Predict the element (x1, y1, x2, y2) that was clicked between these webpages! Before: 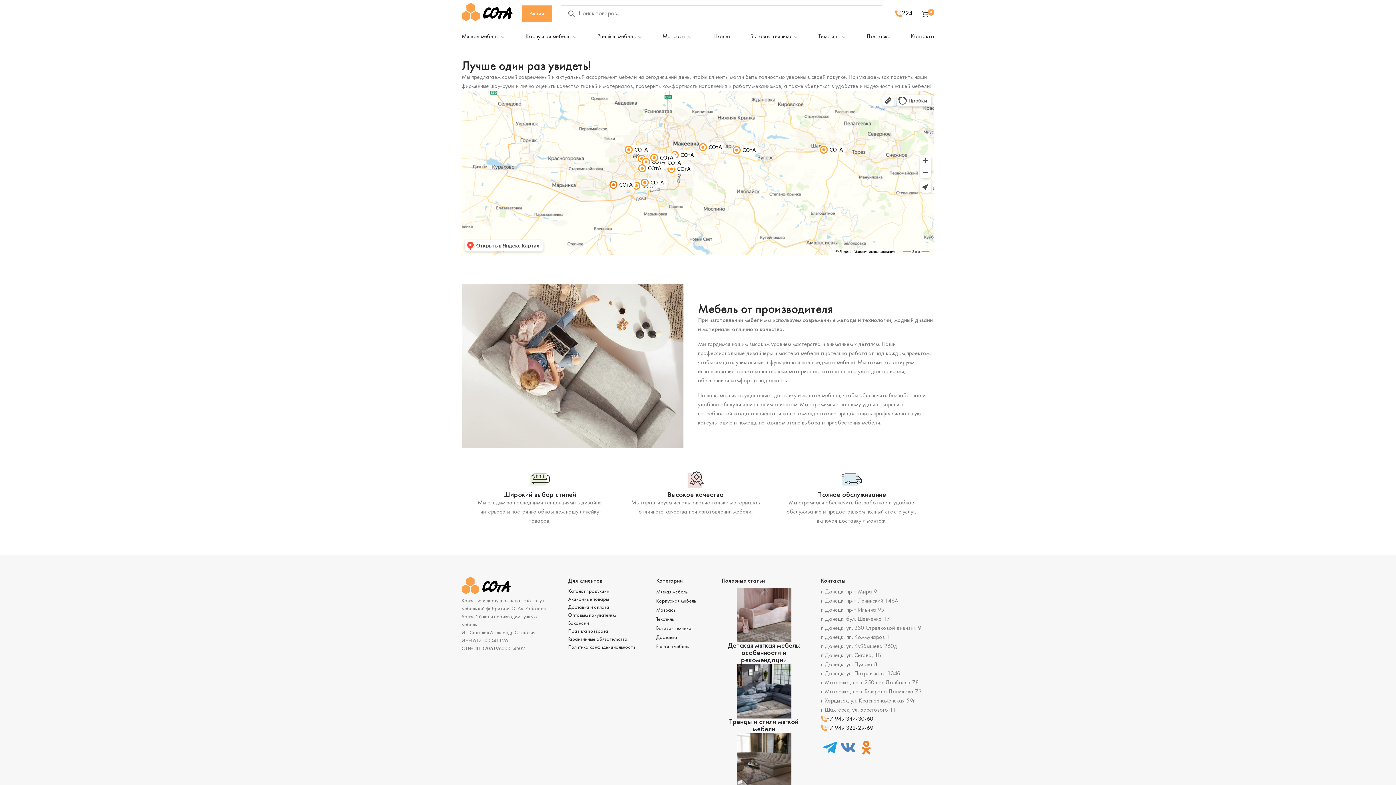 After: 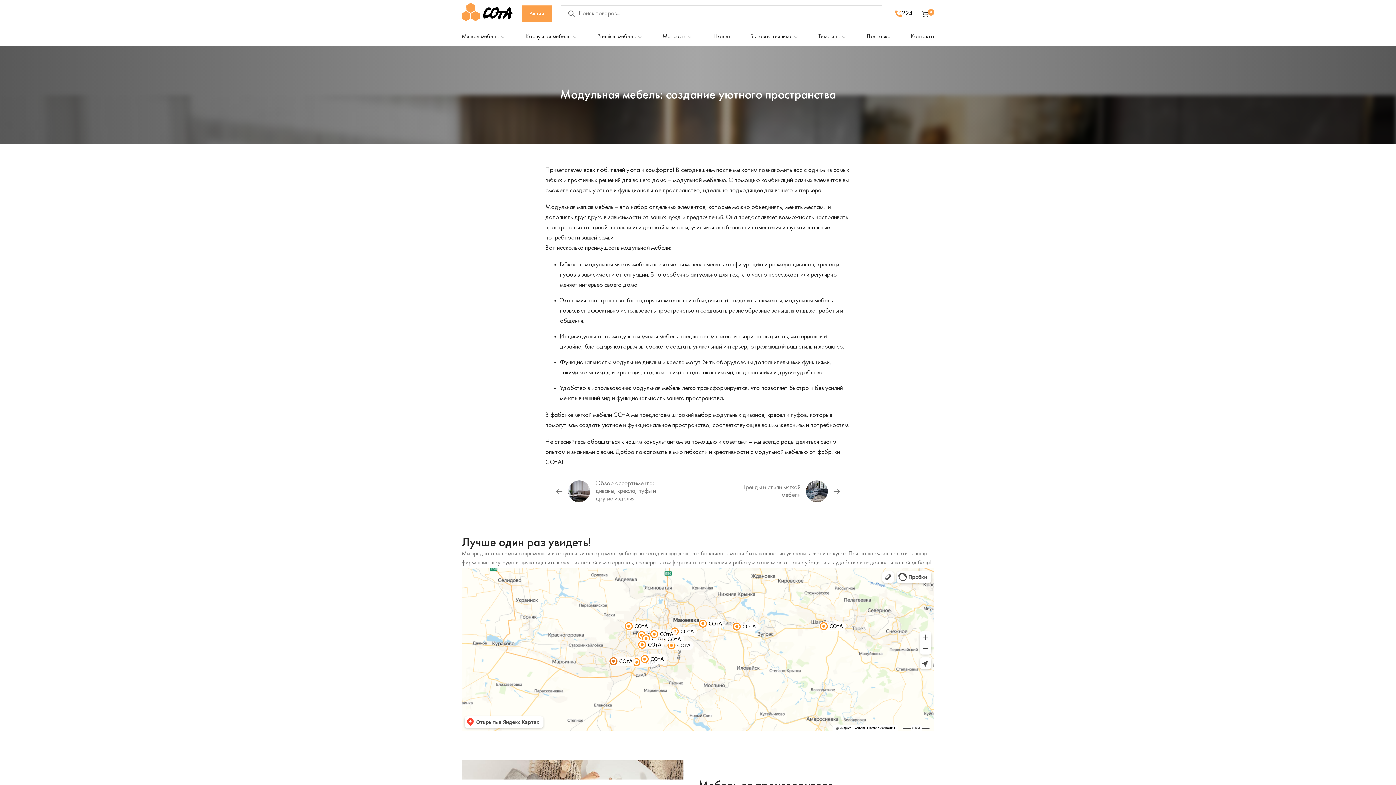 Action: label: Модульная мебель: создание уютного пространства bbox: (721, 733, 806, 809)